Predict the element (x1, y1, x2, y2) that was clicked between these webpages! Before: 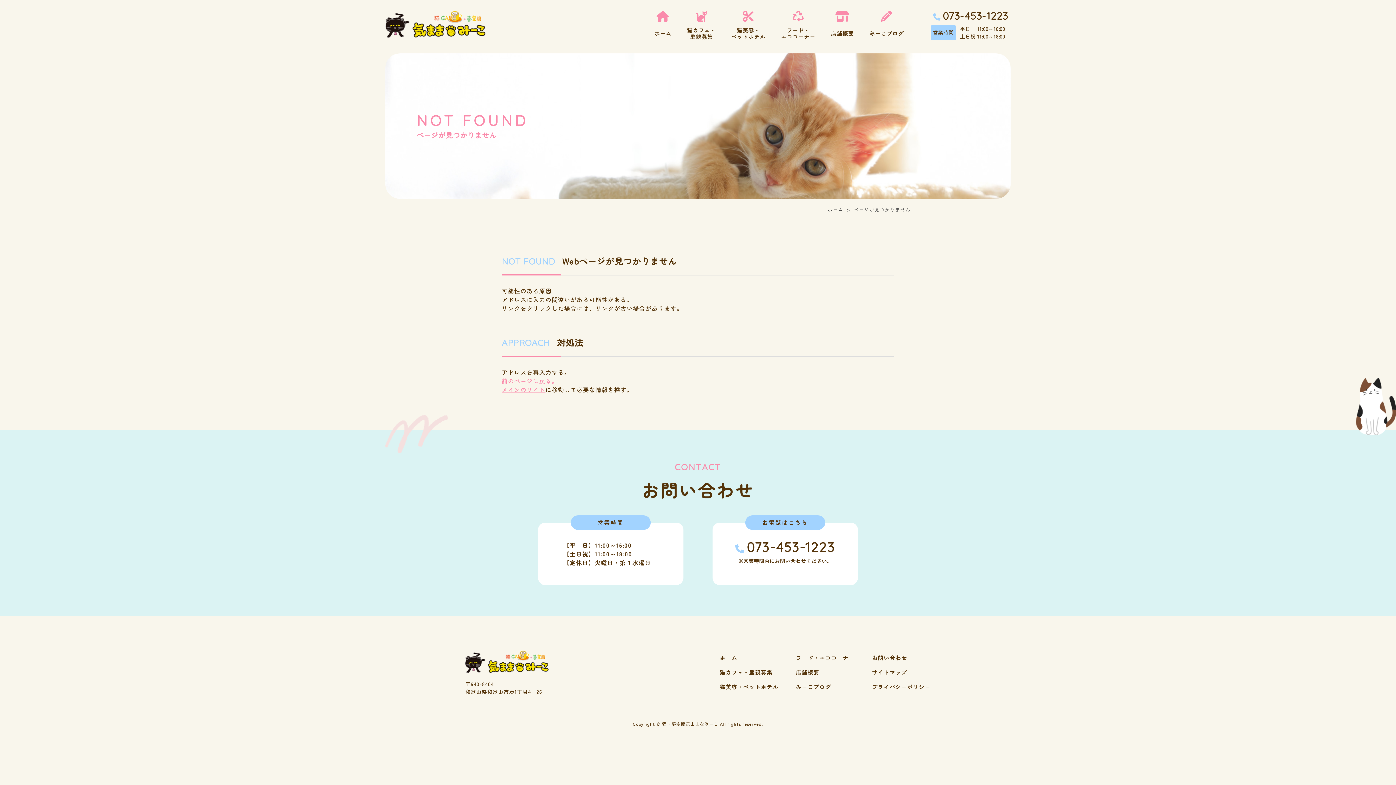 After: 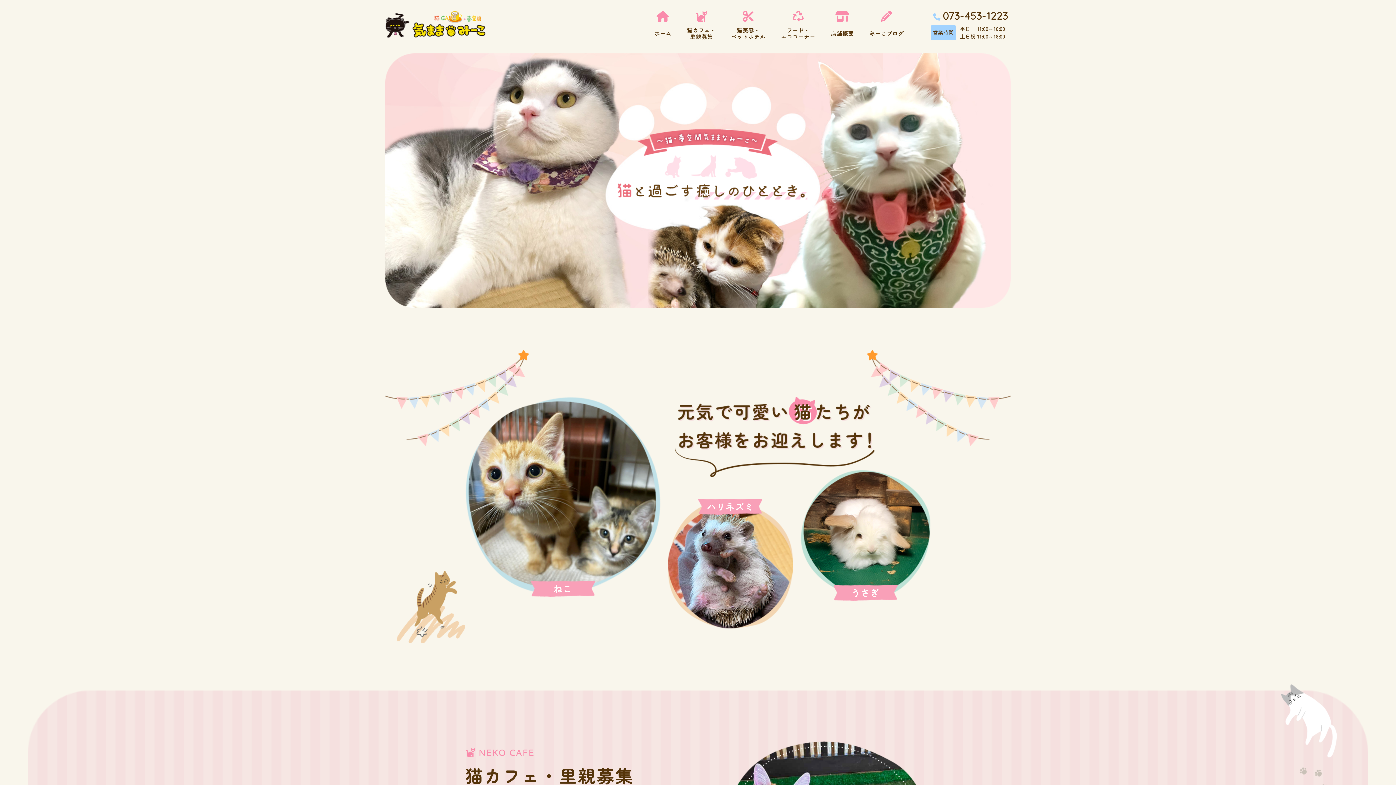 Action: label: 猫・夢空間気ままなみーこ bbox: (662, 721, 718, 727)